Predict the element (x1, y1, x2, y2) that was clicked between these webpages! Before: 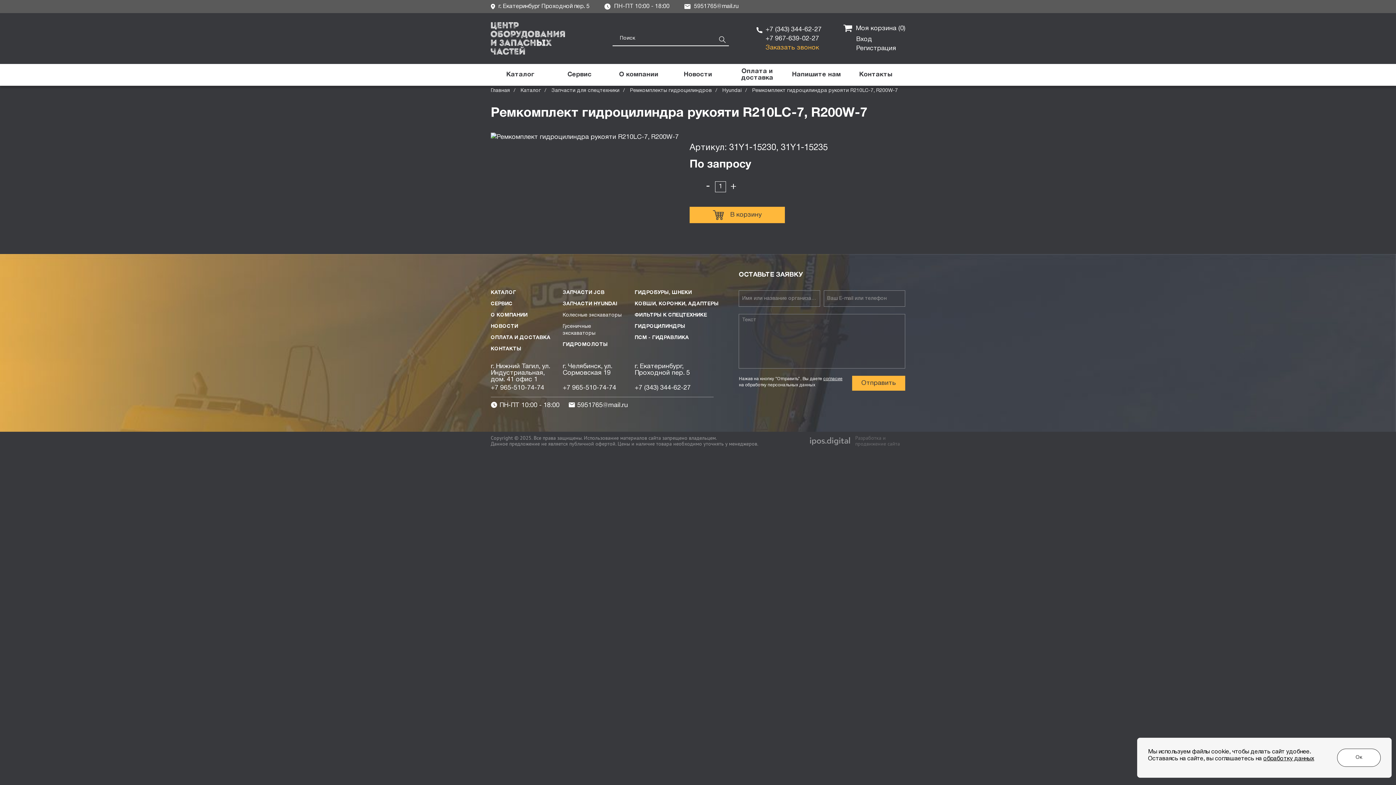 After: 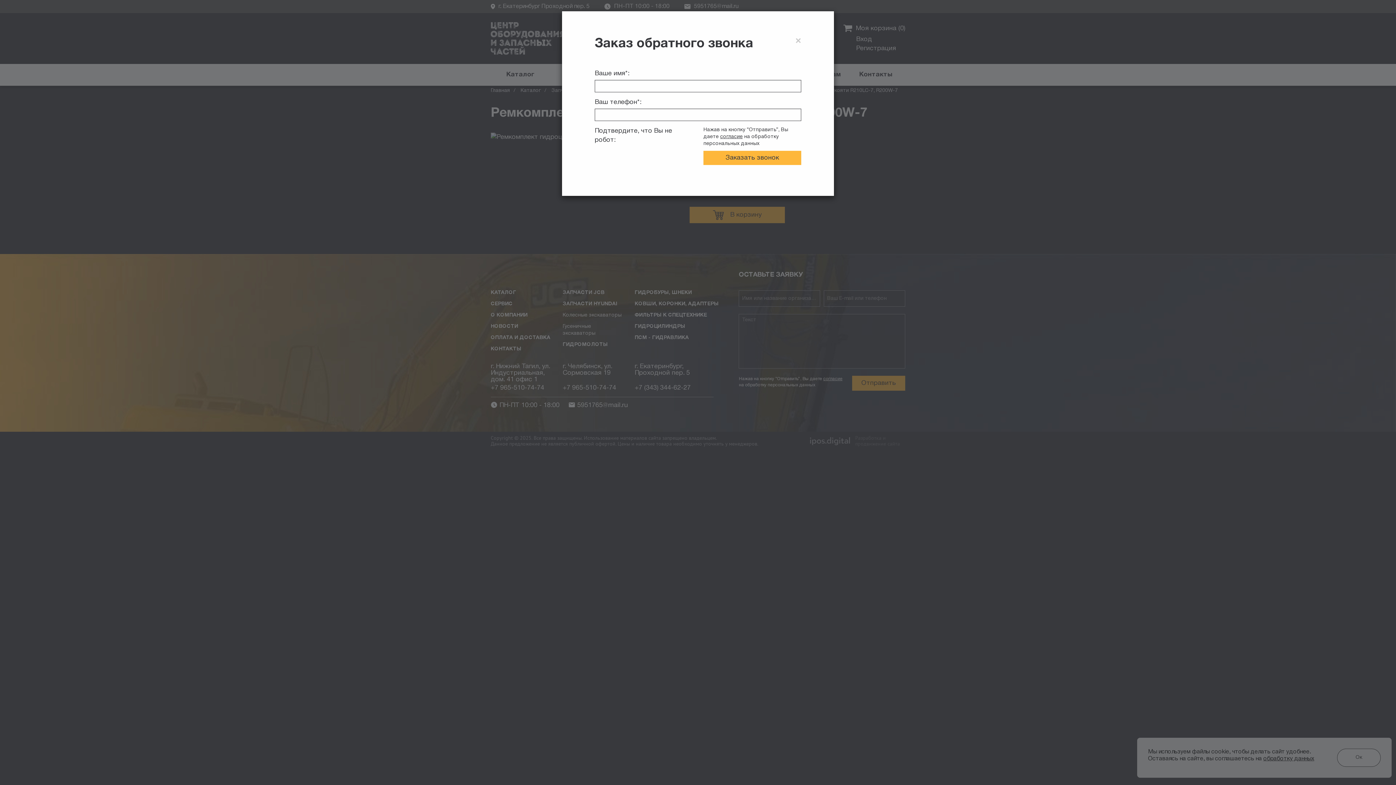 Action: bbox: (765, 44, 819, 50) label: Заказать звонок